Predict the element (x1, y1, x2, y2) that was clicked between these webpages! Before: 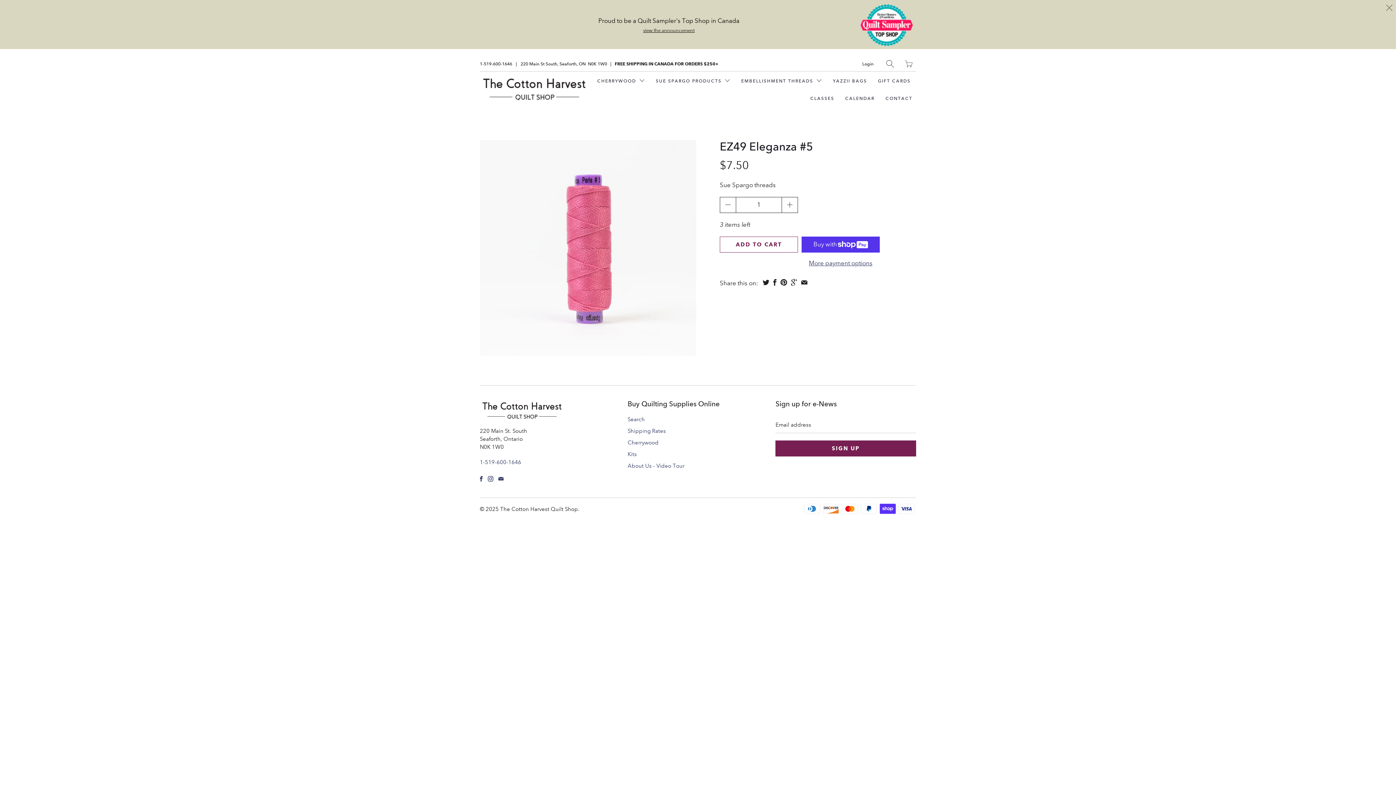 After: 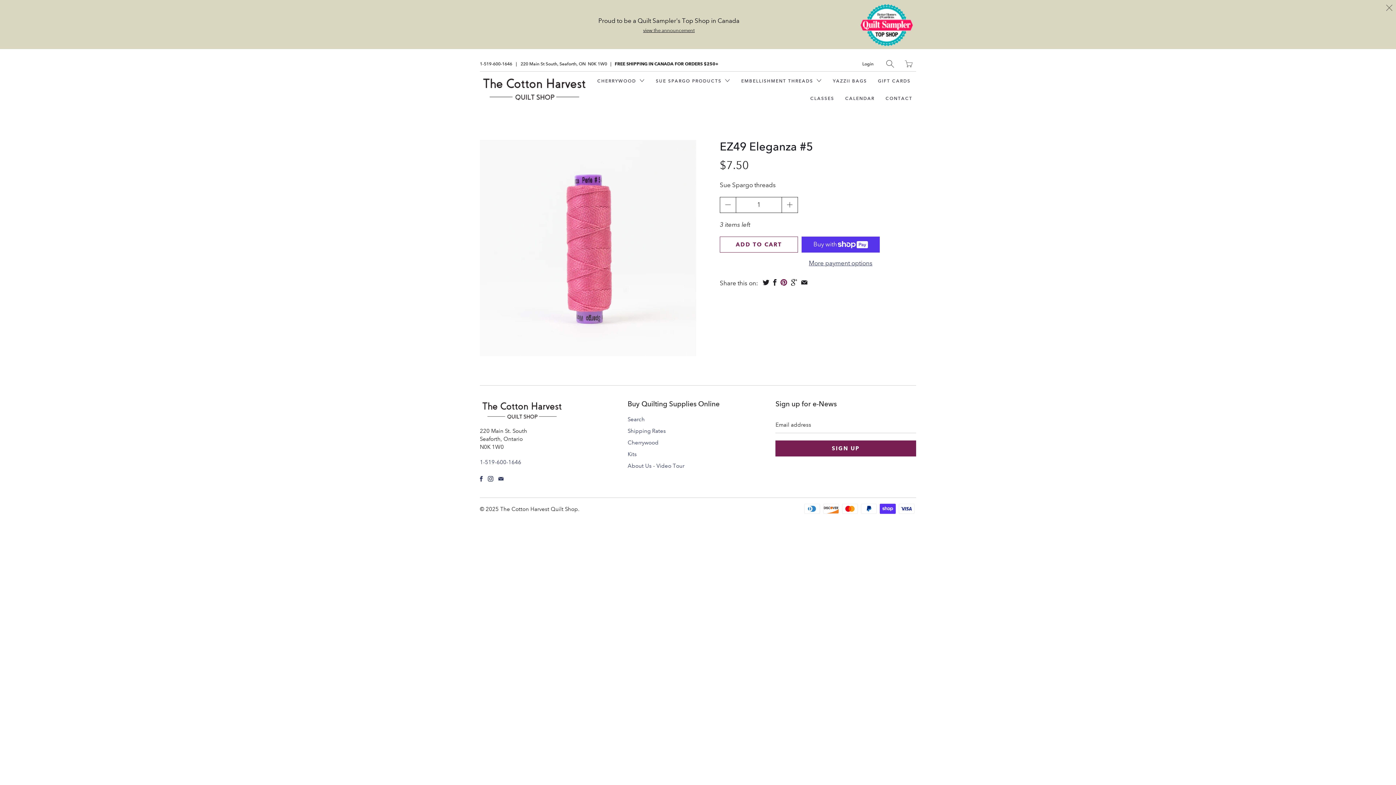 Action: bbox: (779, 279, 788, 285)